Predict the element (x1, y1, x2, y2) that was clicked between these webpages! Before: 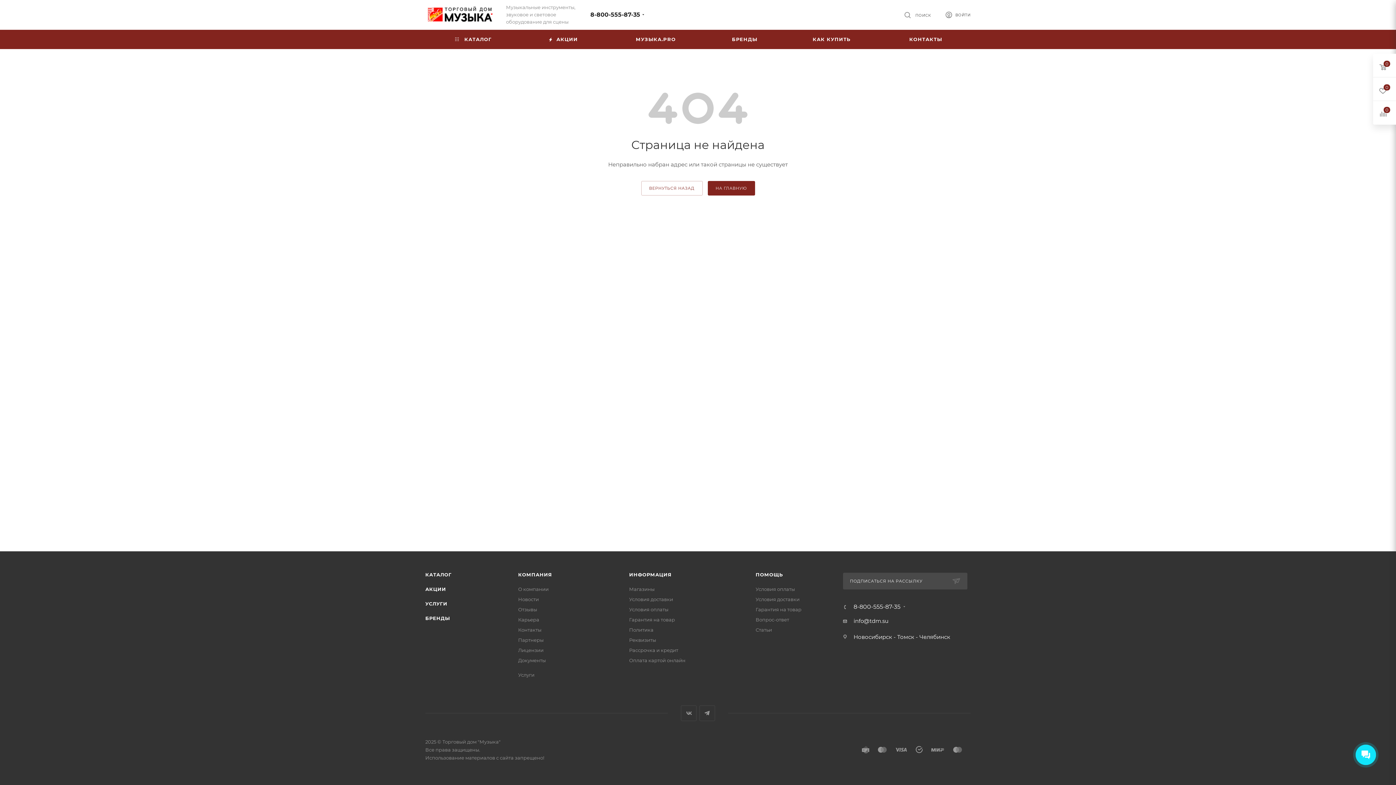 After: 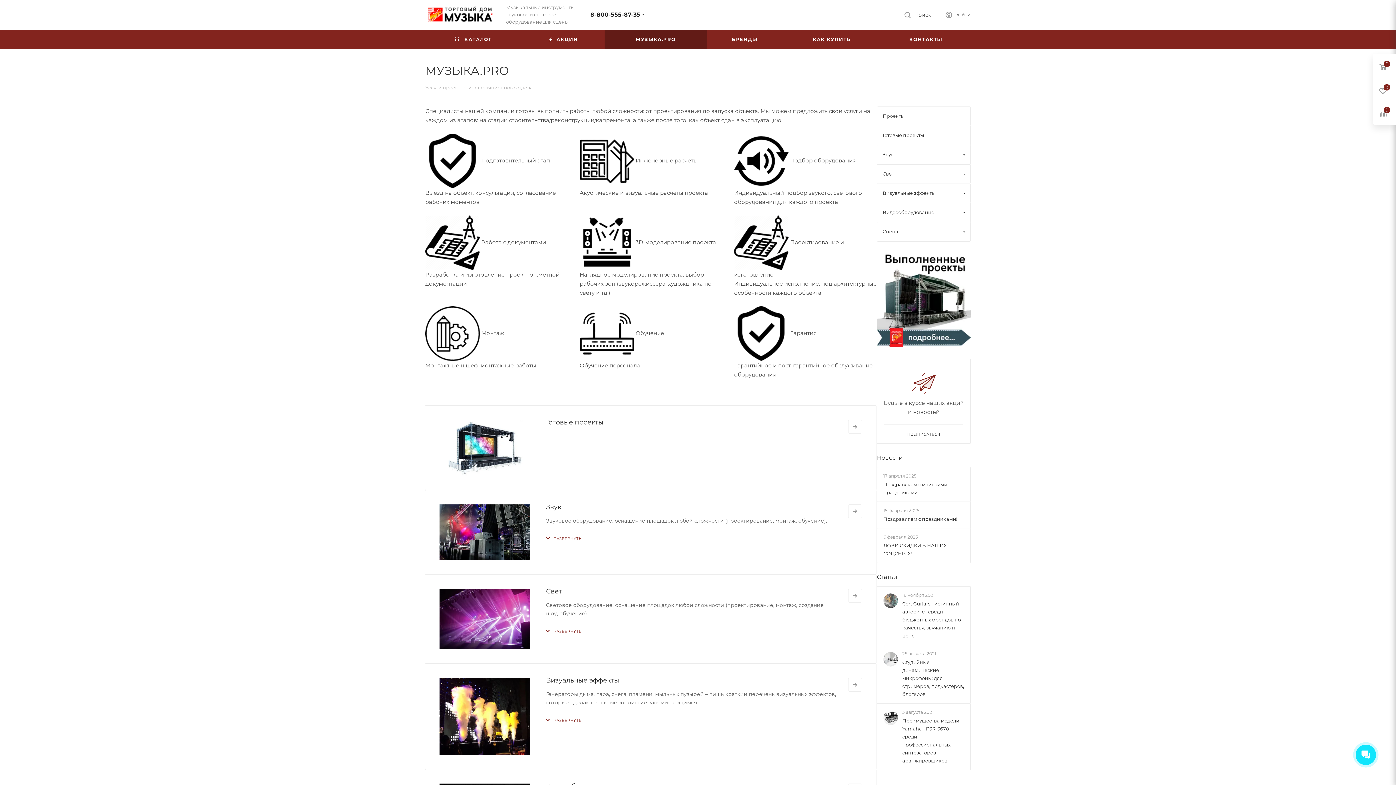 Action: bbox: (604, 29, 707, 49) label: МУЗЫКА.PRO